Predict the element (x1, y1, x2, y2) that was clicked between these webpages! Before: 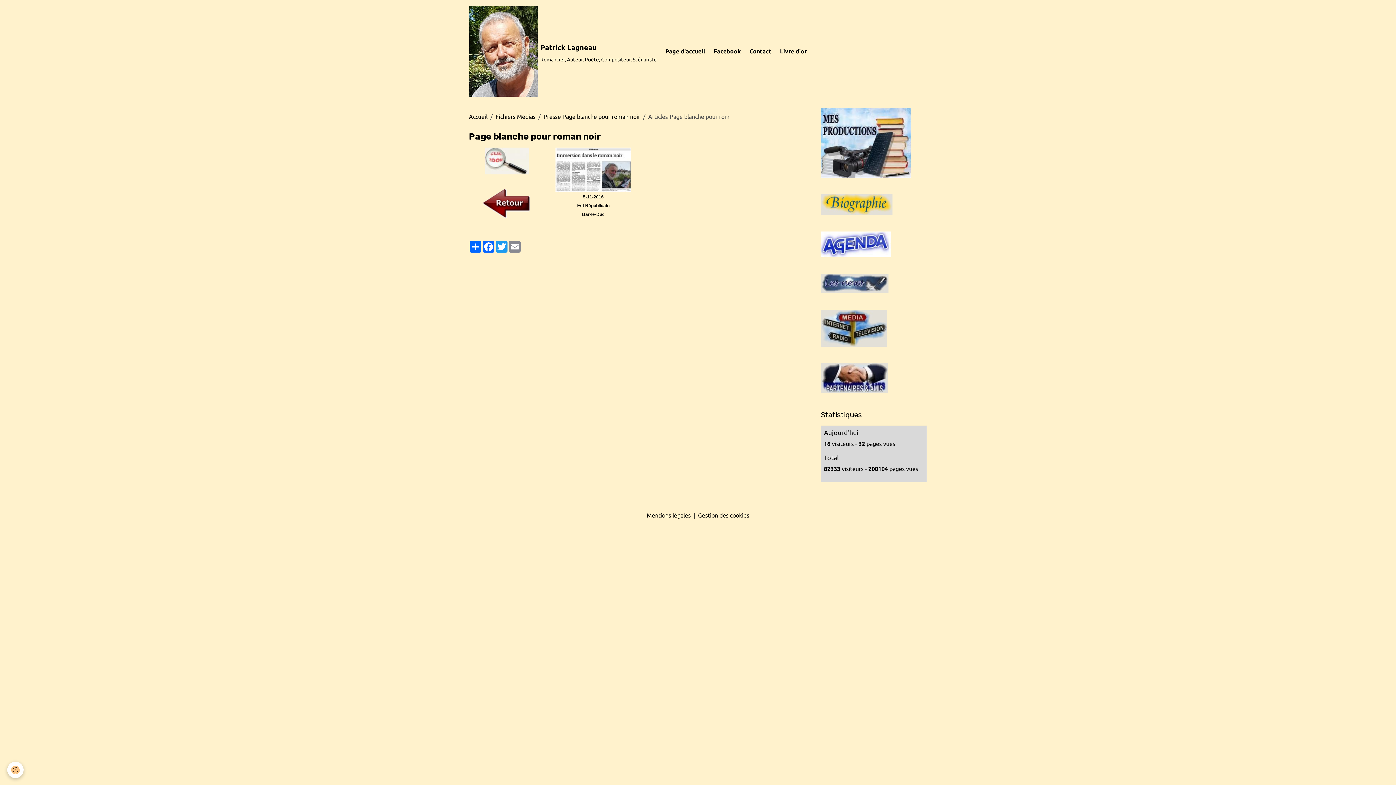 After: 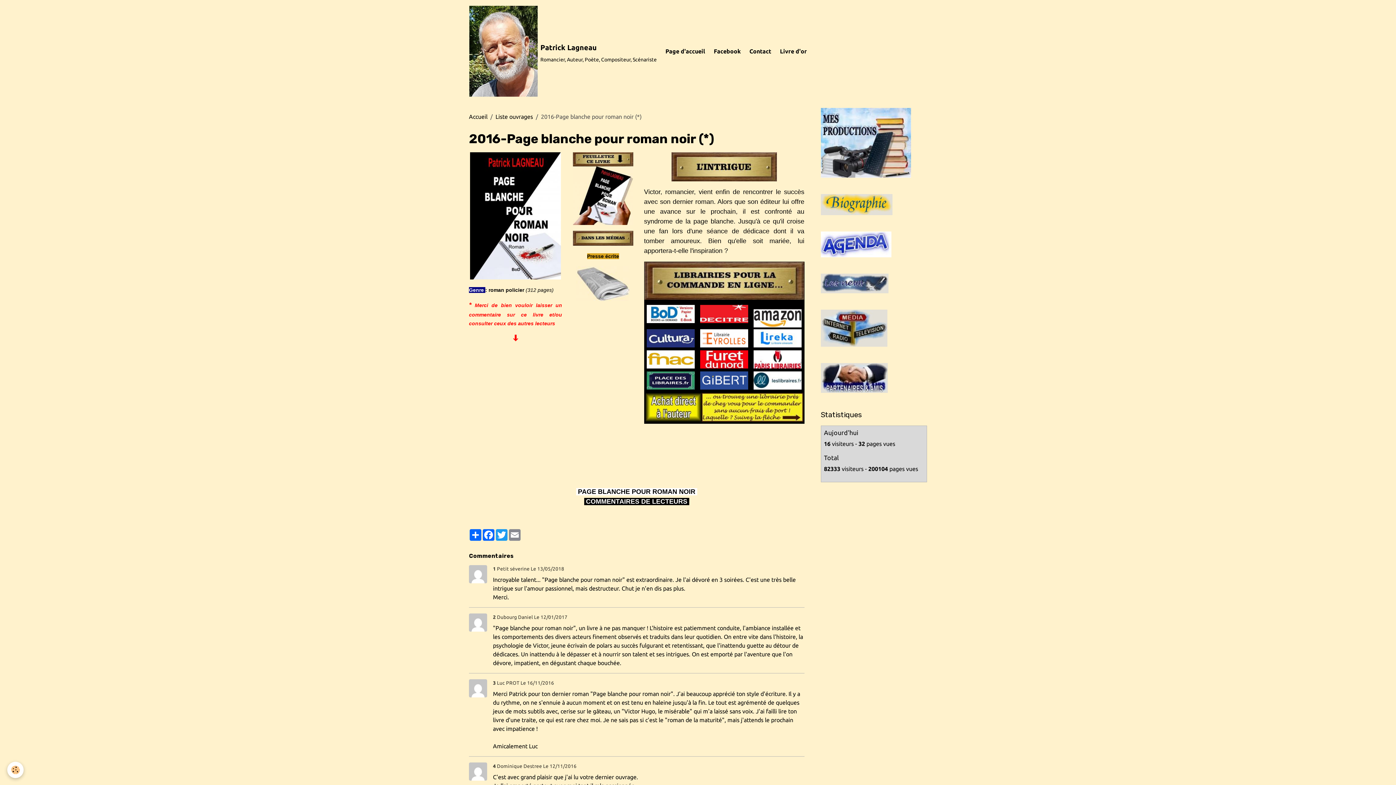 Action: bbox: (483, 199, 530, 206)